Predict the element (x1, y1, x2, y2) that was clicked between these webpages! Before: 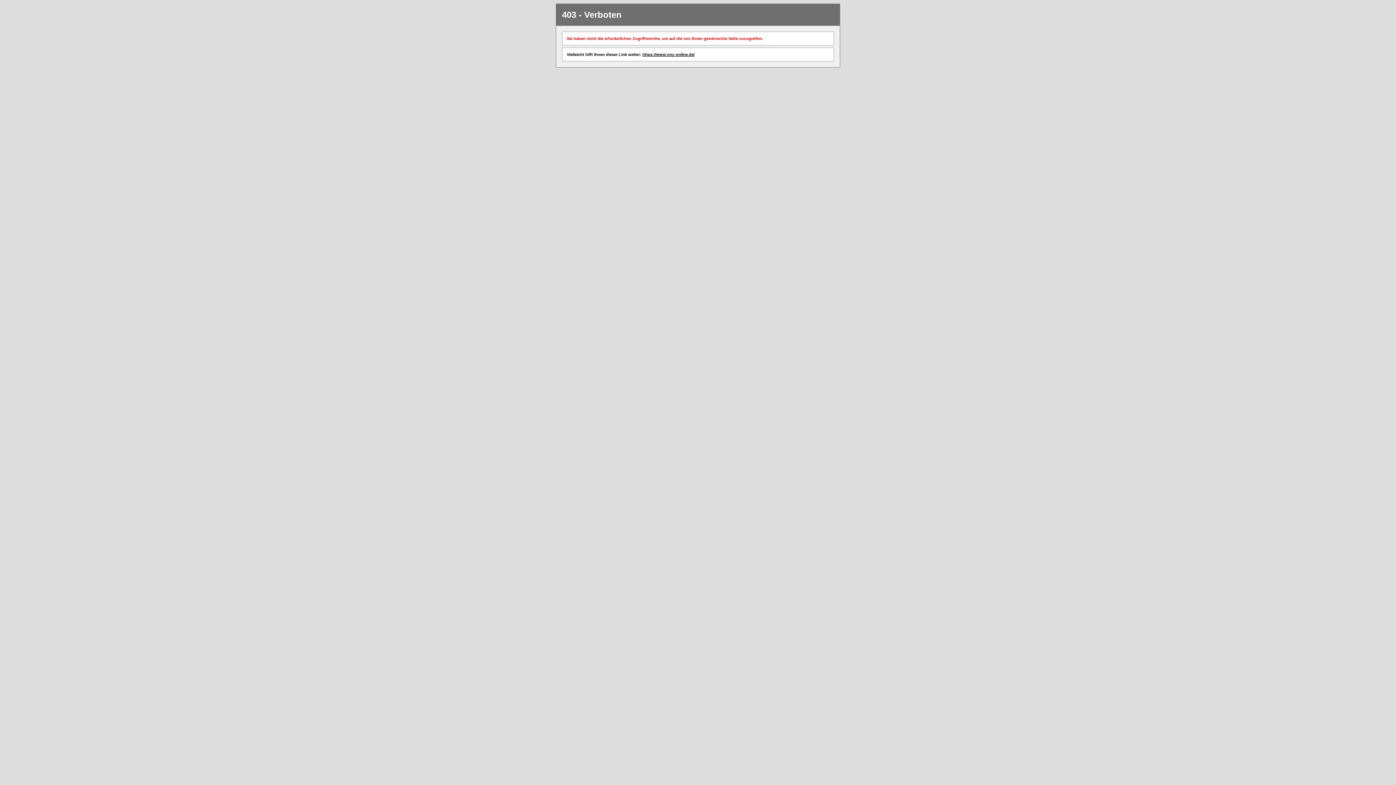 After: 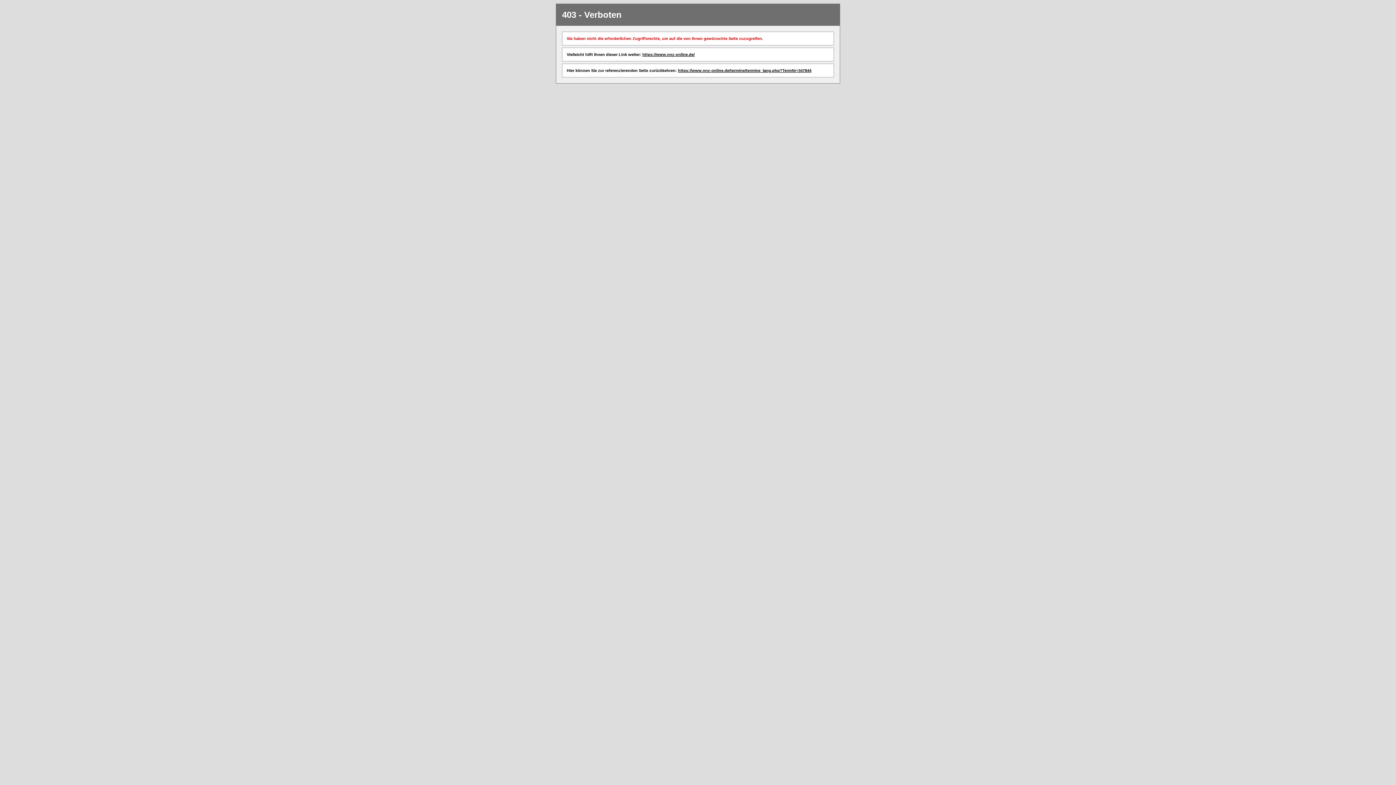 Action: bbox: (642, 52, 694, 56) label: https://www.nnz-online.de/